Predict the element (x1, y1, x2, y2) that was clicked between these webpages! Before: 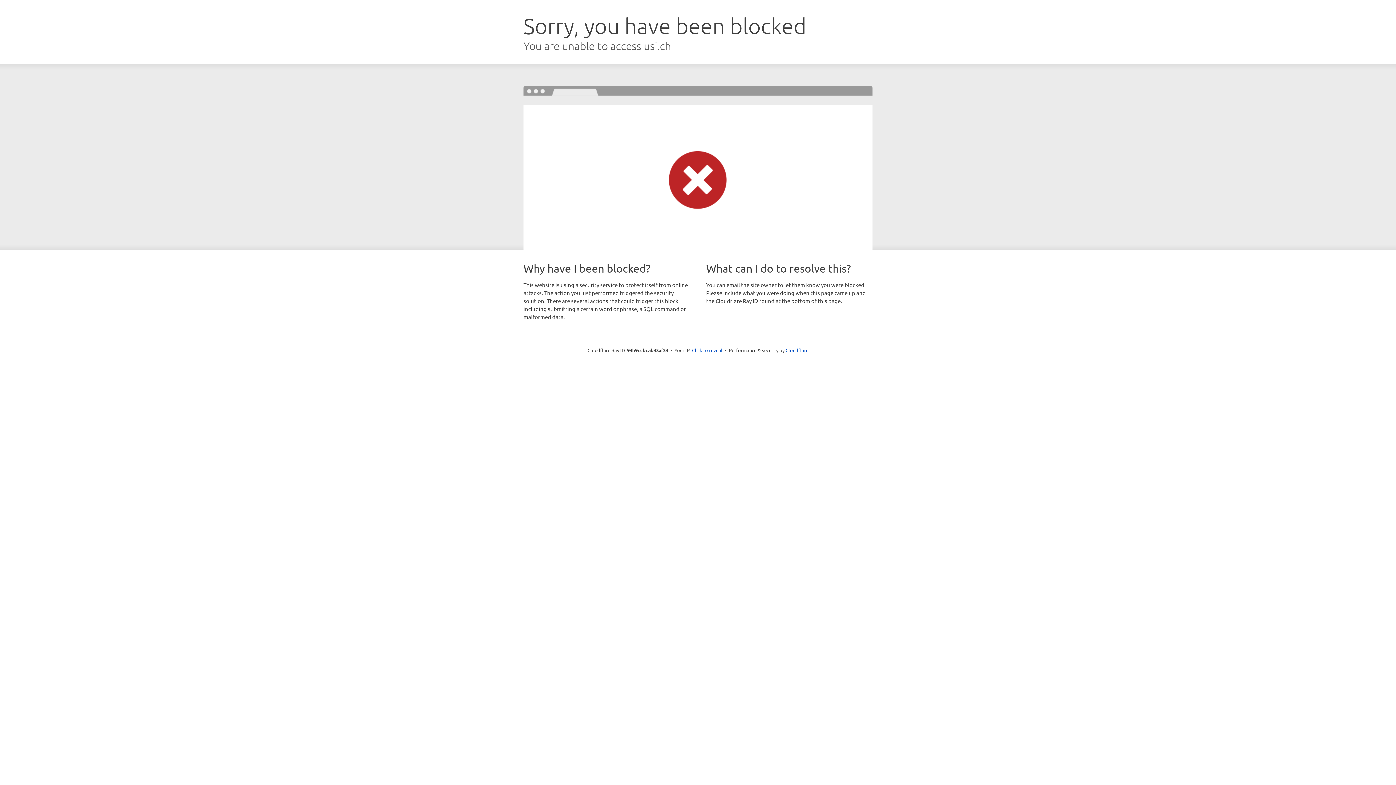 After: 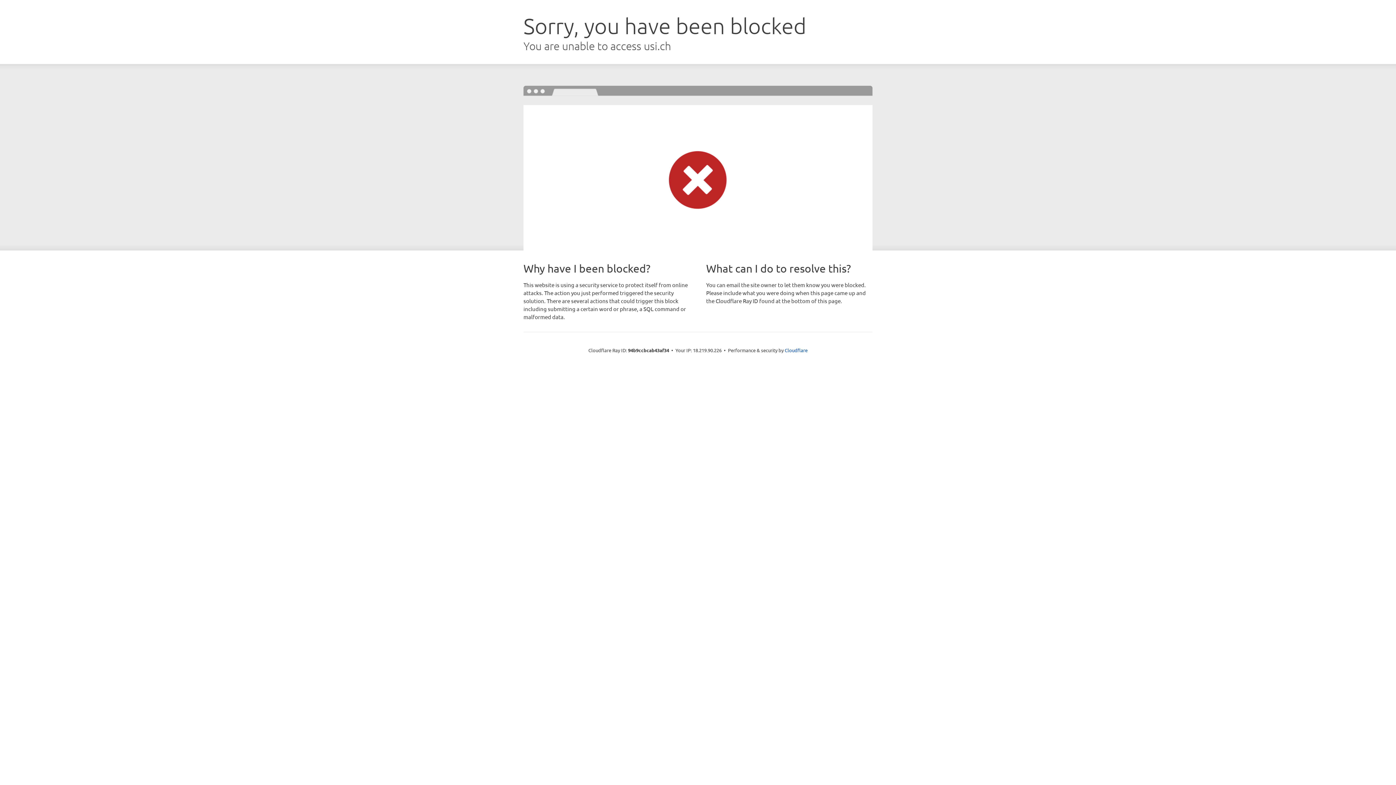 Action: label: Click to reveal bbox: (692, 346, 722, 353)